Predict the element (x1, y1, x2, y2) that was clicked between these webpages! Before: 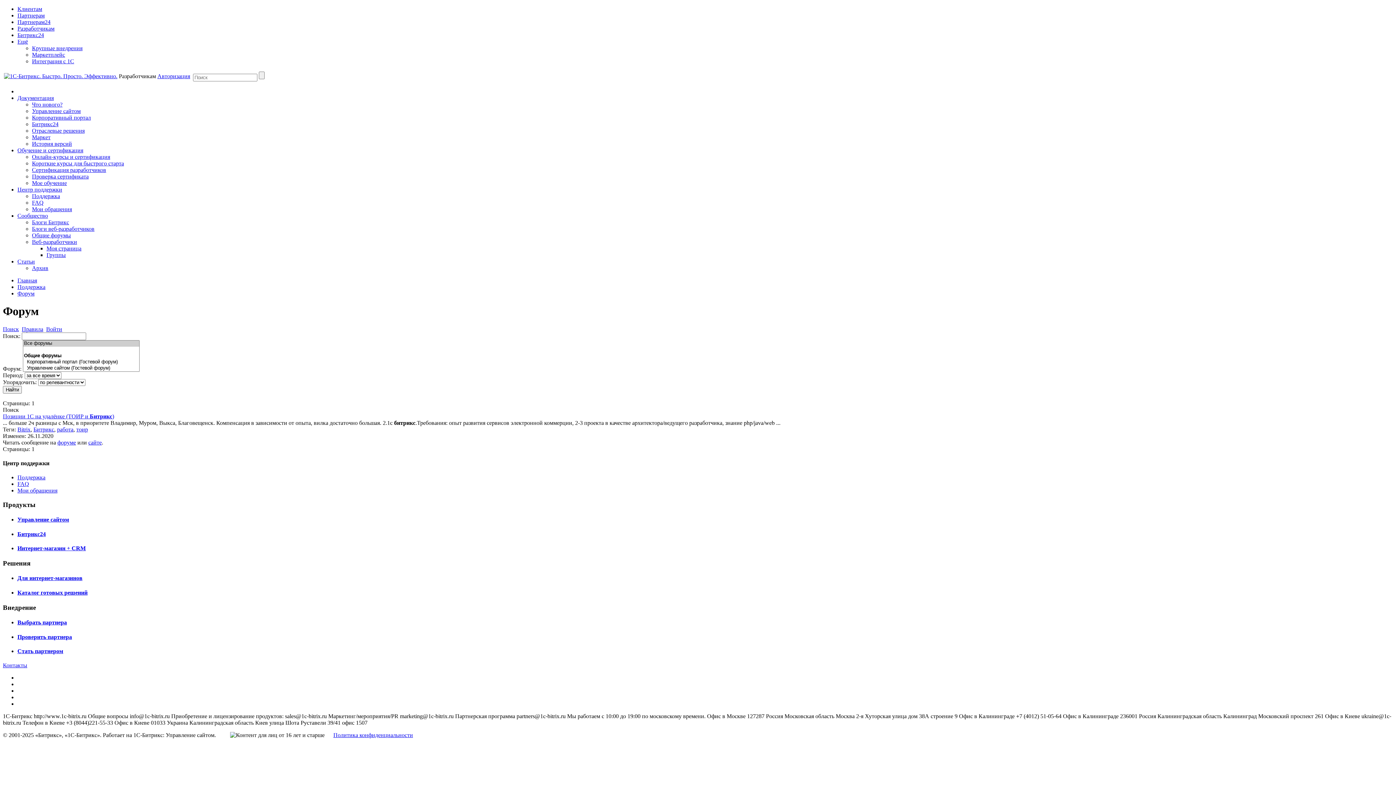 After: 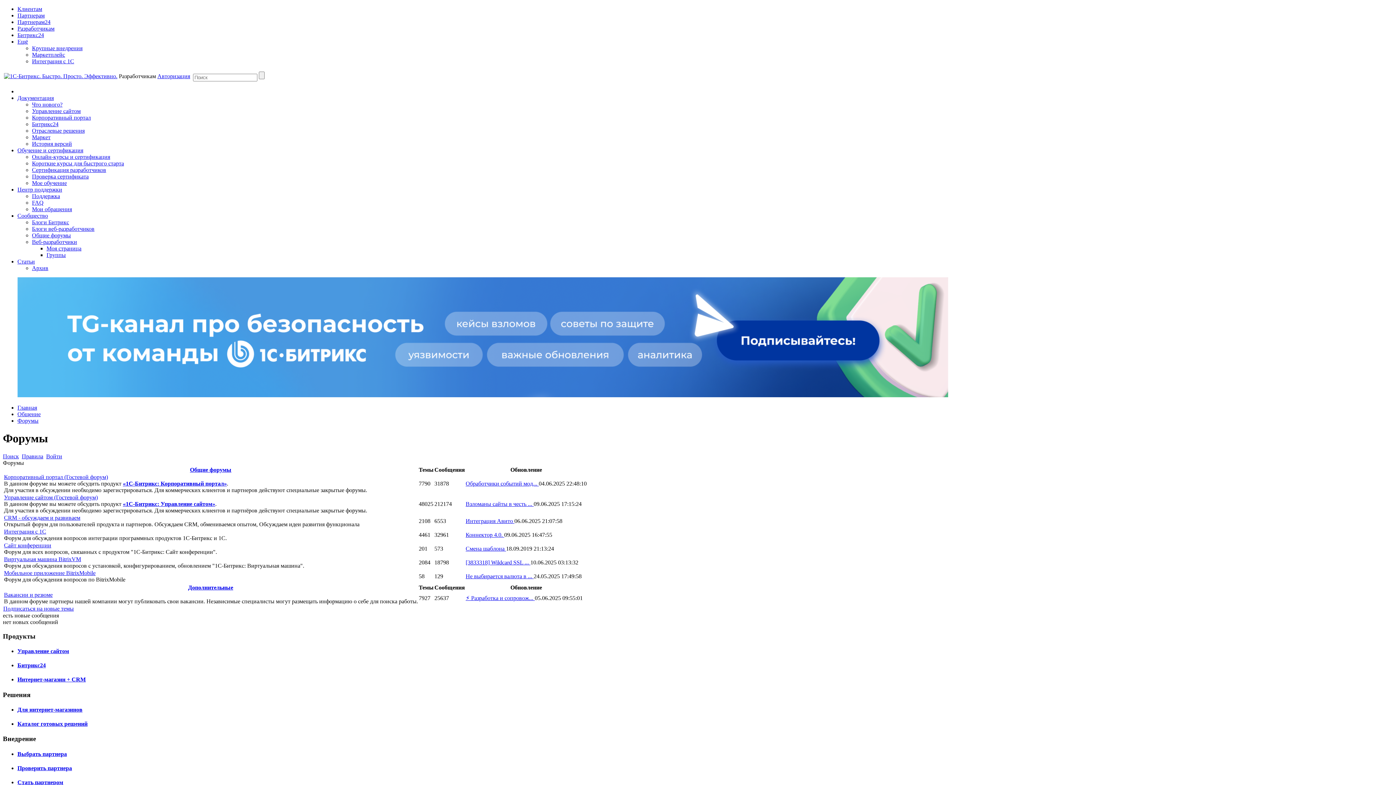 Action: bbox: (32, 232, 70, 238) label: Общие форумы